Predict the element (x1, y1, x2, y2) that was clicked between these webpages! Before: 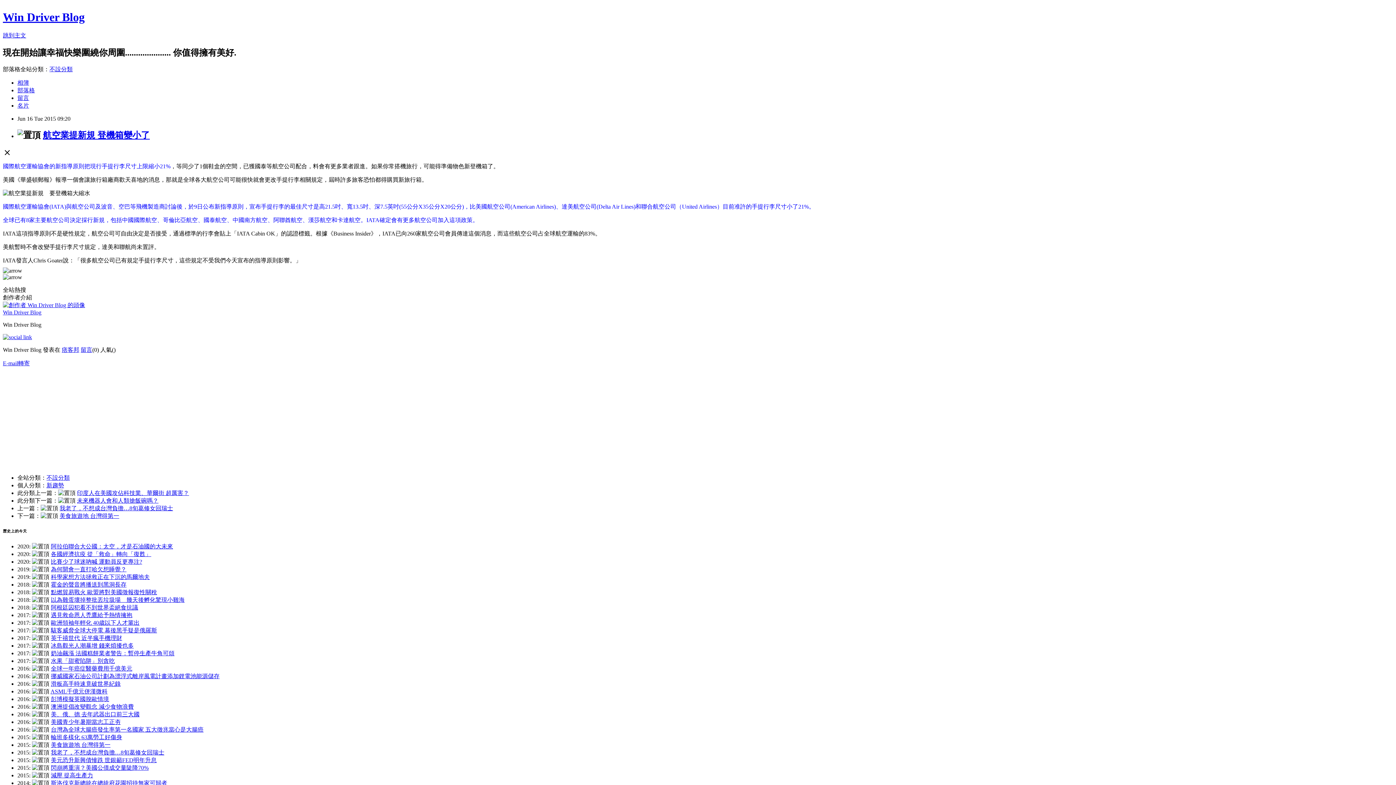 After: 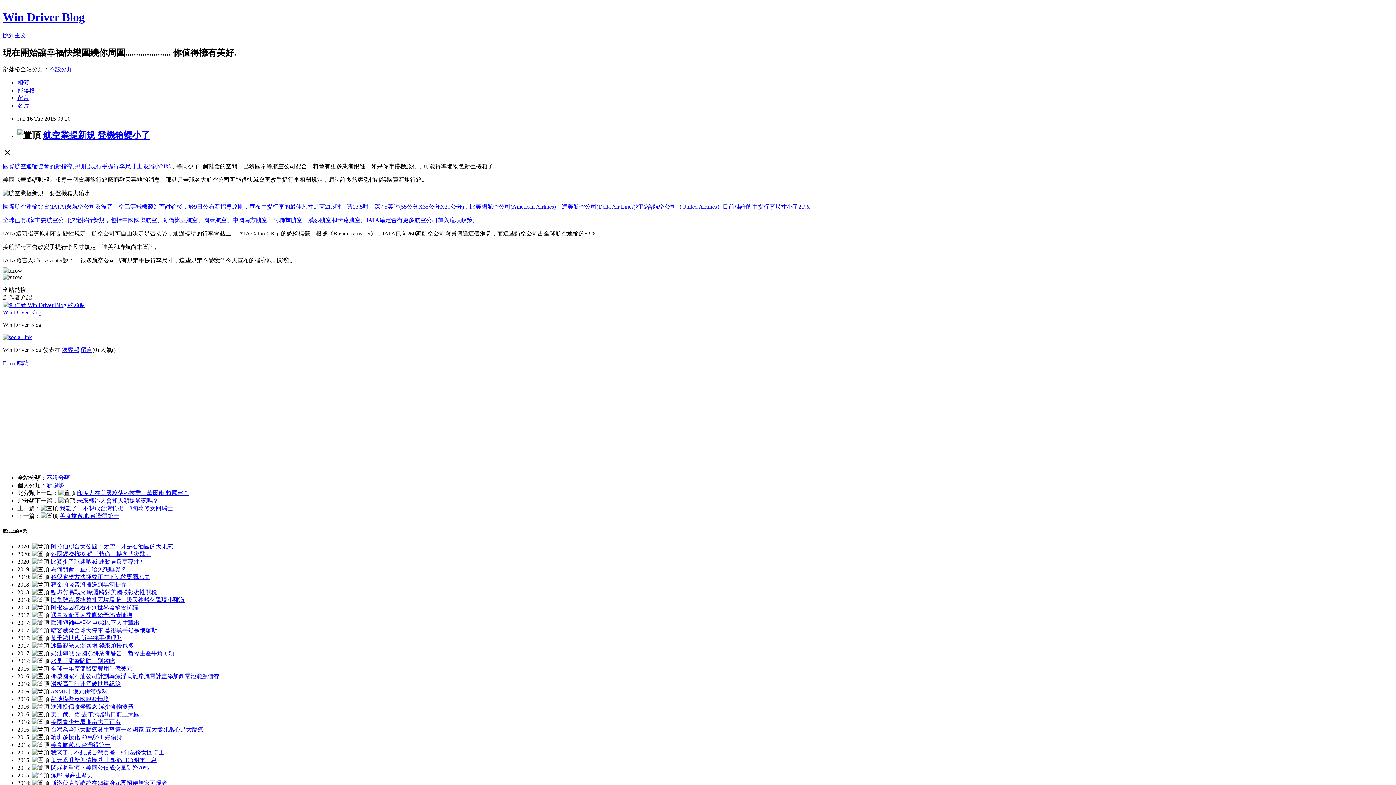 Action: bbox: (17, 94, 29, 100) label: 留言